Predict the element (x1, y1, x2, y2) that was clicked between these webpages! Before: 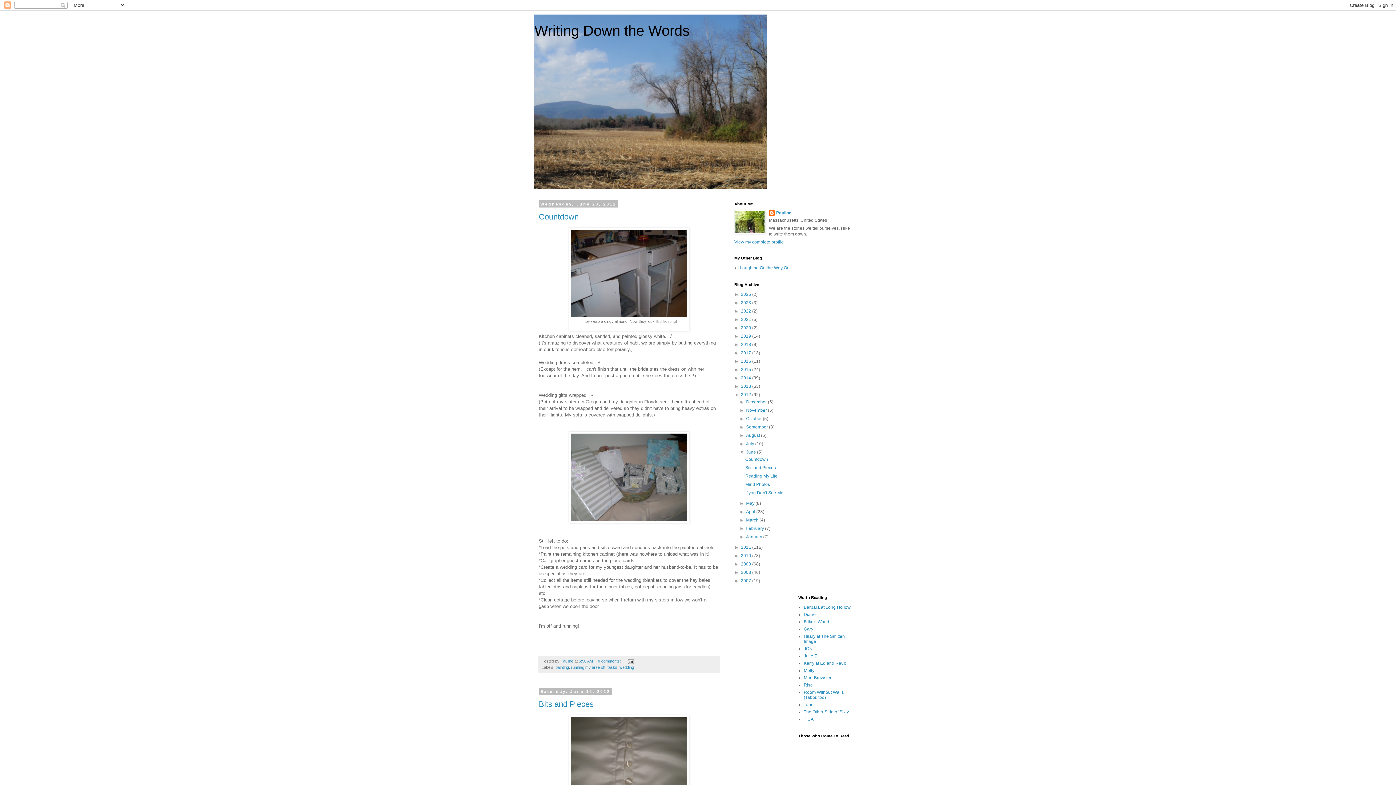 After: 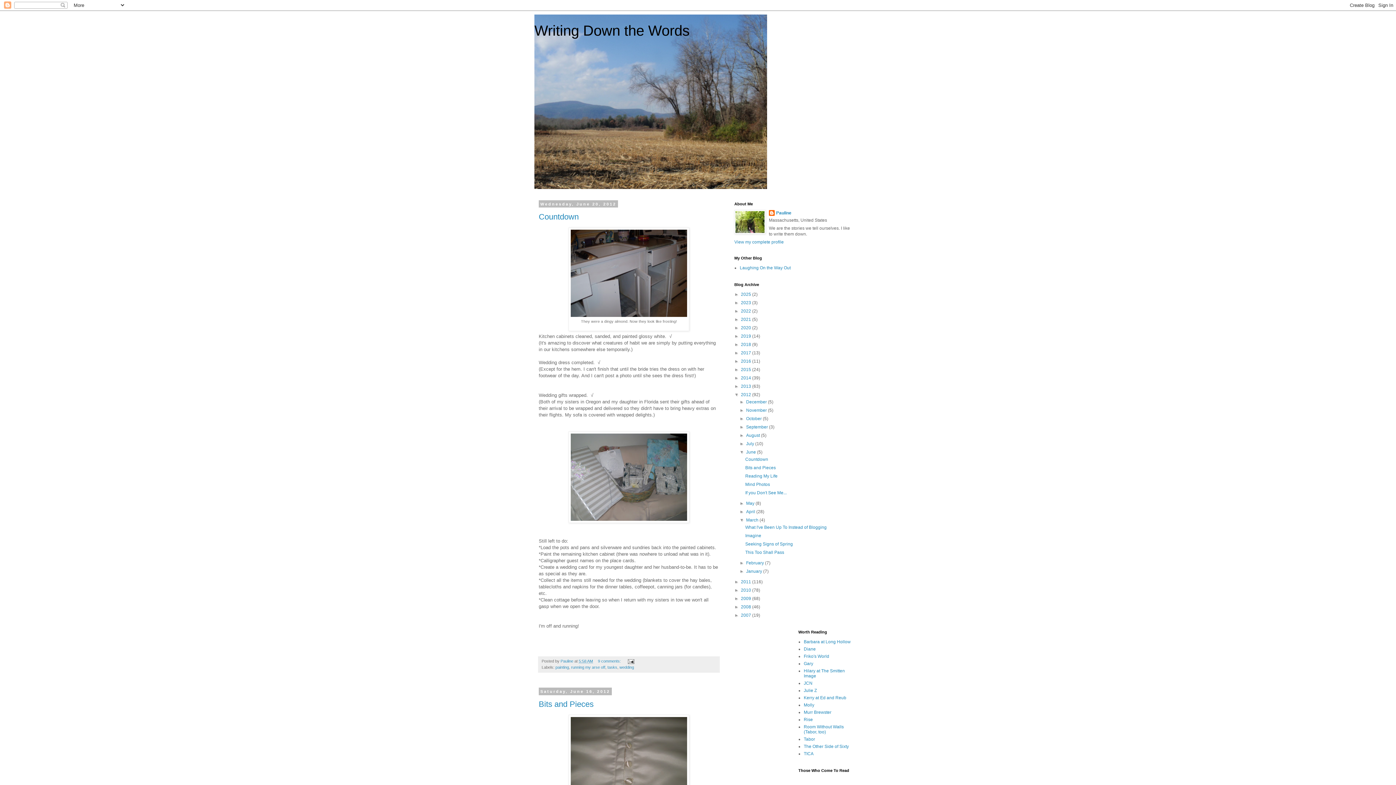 Action: bbox: (739, 517, 746, 522) label: ►  